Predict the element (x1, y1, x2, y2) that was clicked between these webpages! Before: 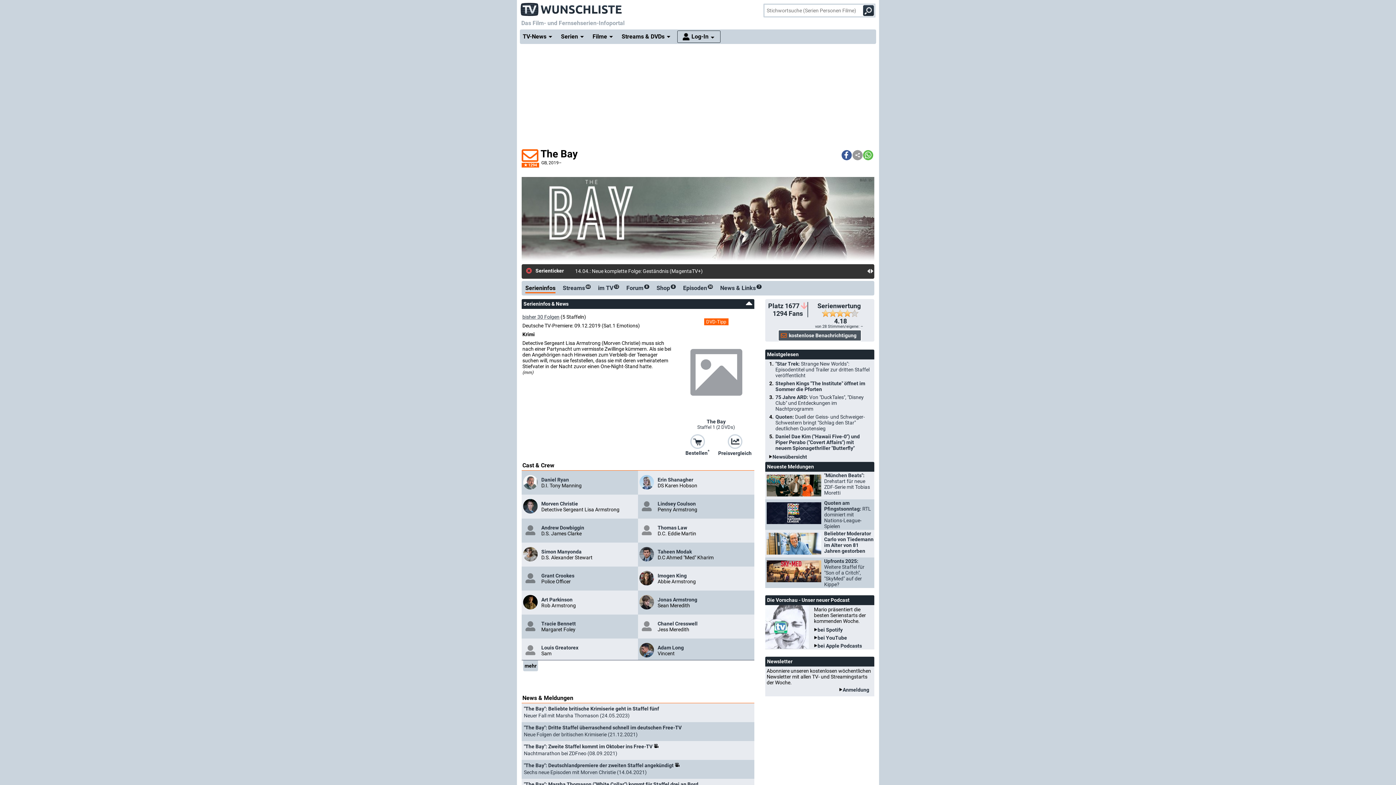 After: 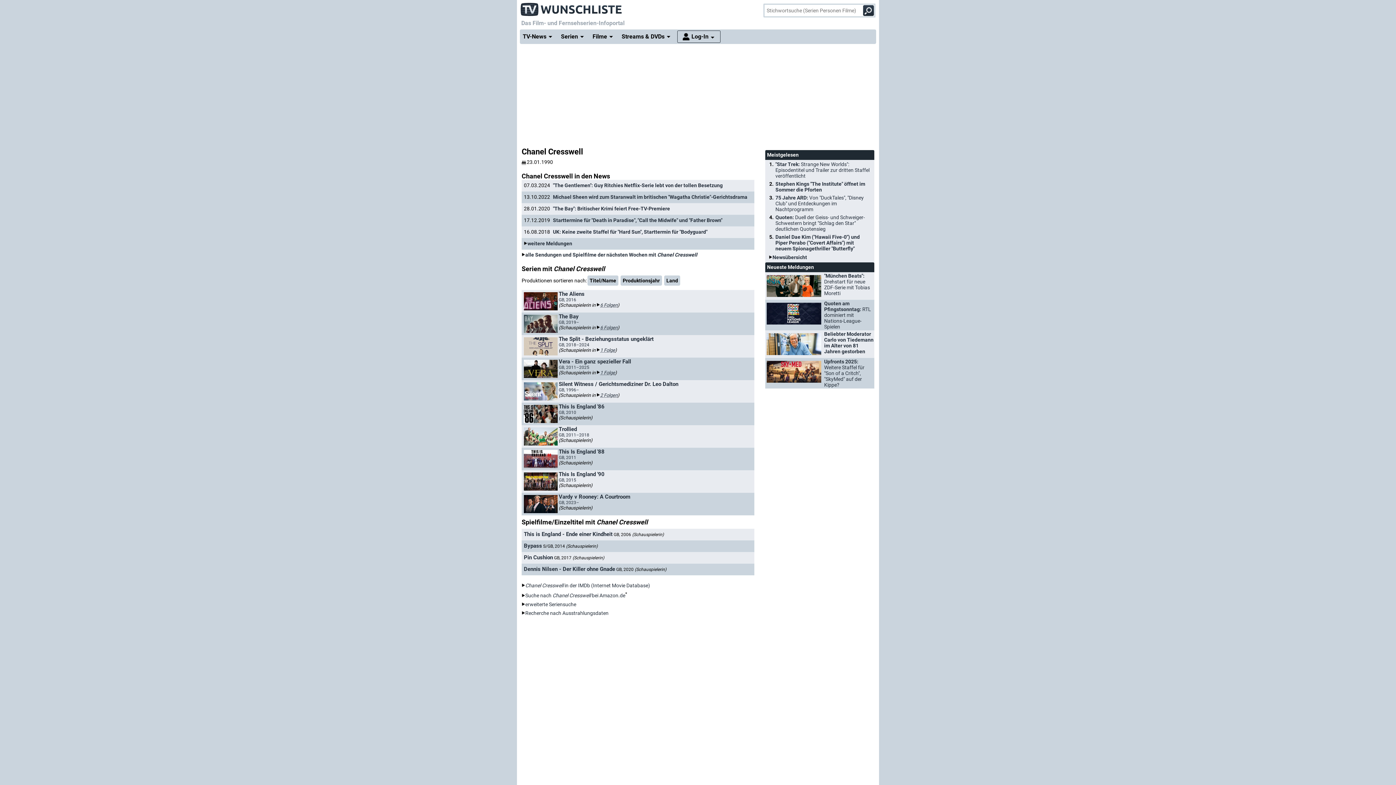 Action: bbox: (657, 621, 697, 626) label: Chanel Cresswell